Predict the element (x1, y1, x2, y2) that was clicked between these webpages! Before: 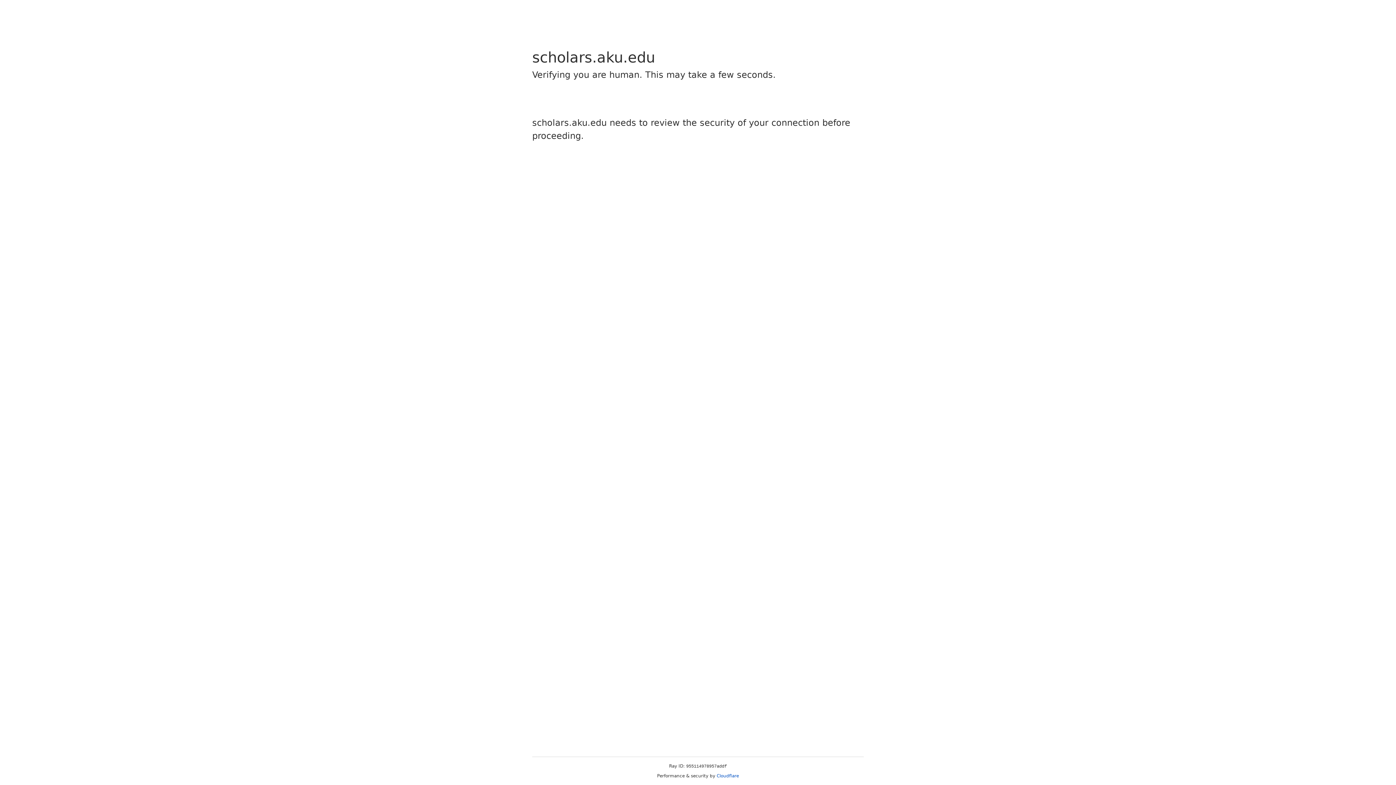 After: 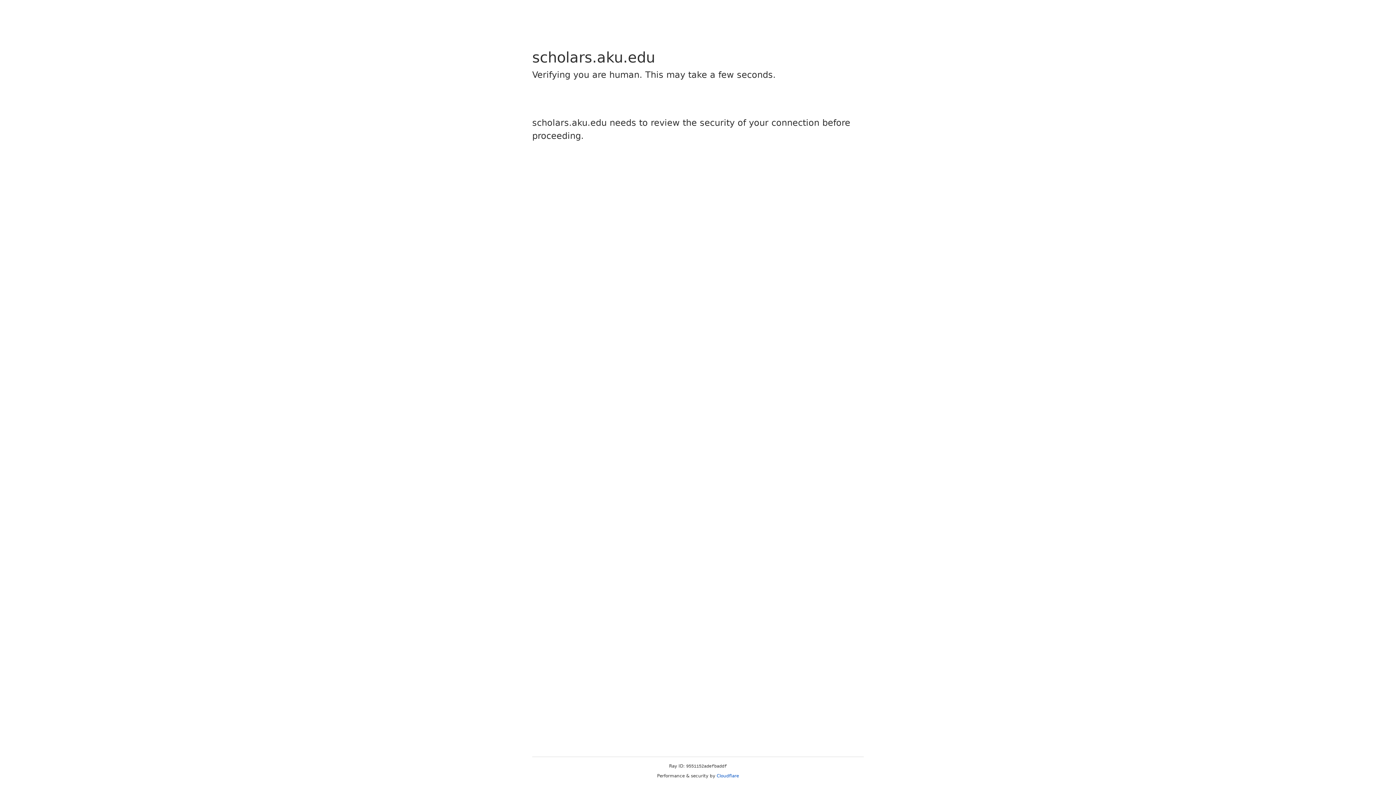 Action: label: Cloudflare bbox: (716, 773, 739, 778)